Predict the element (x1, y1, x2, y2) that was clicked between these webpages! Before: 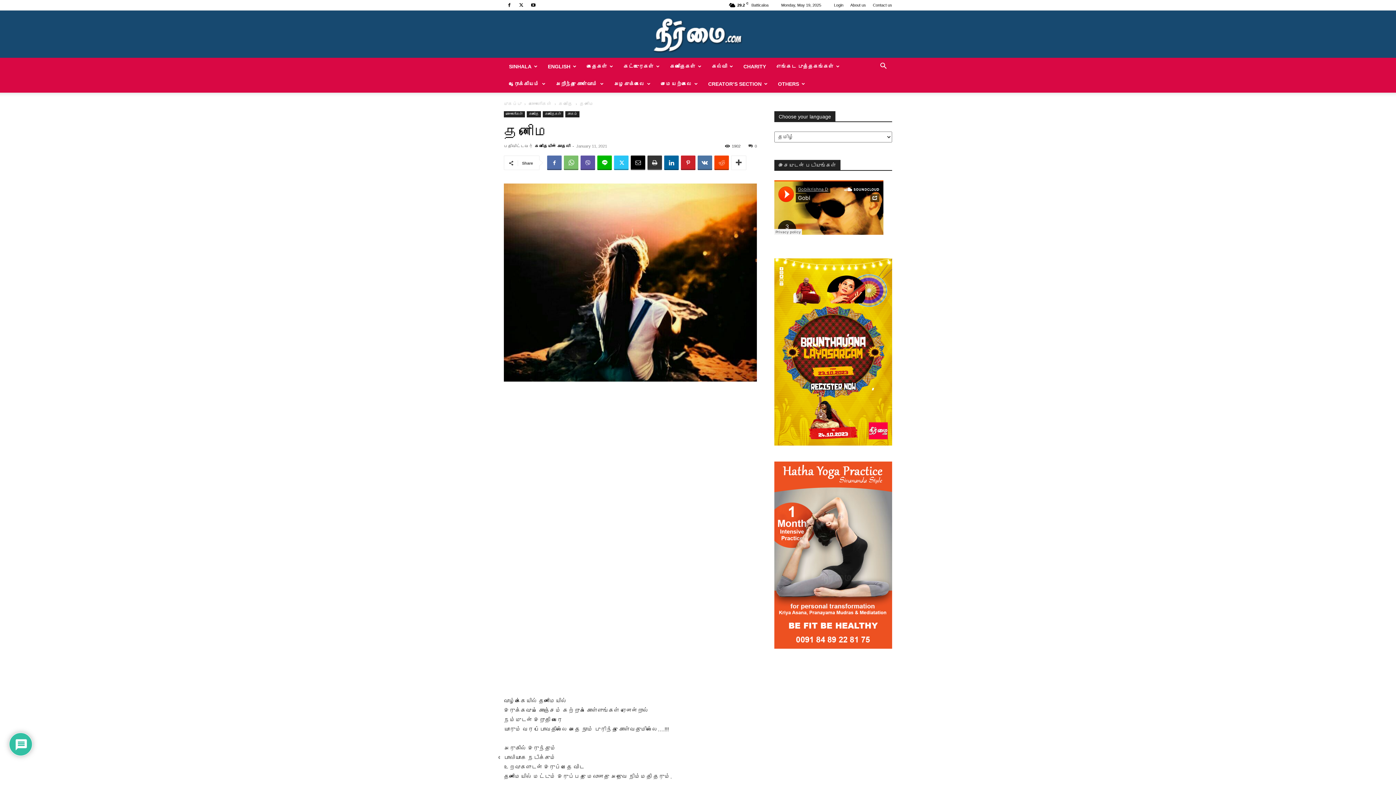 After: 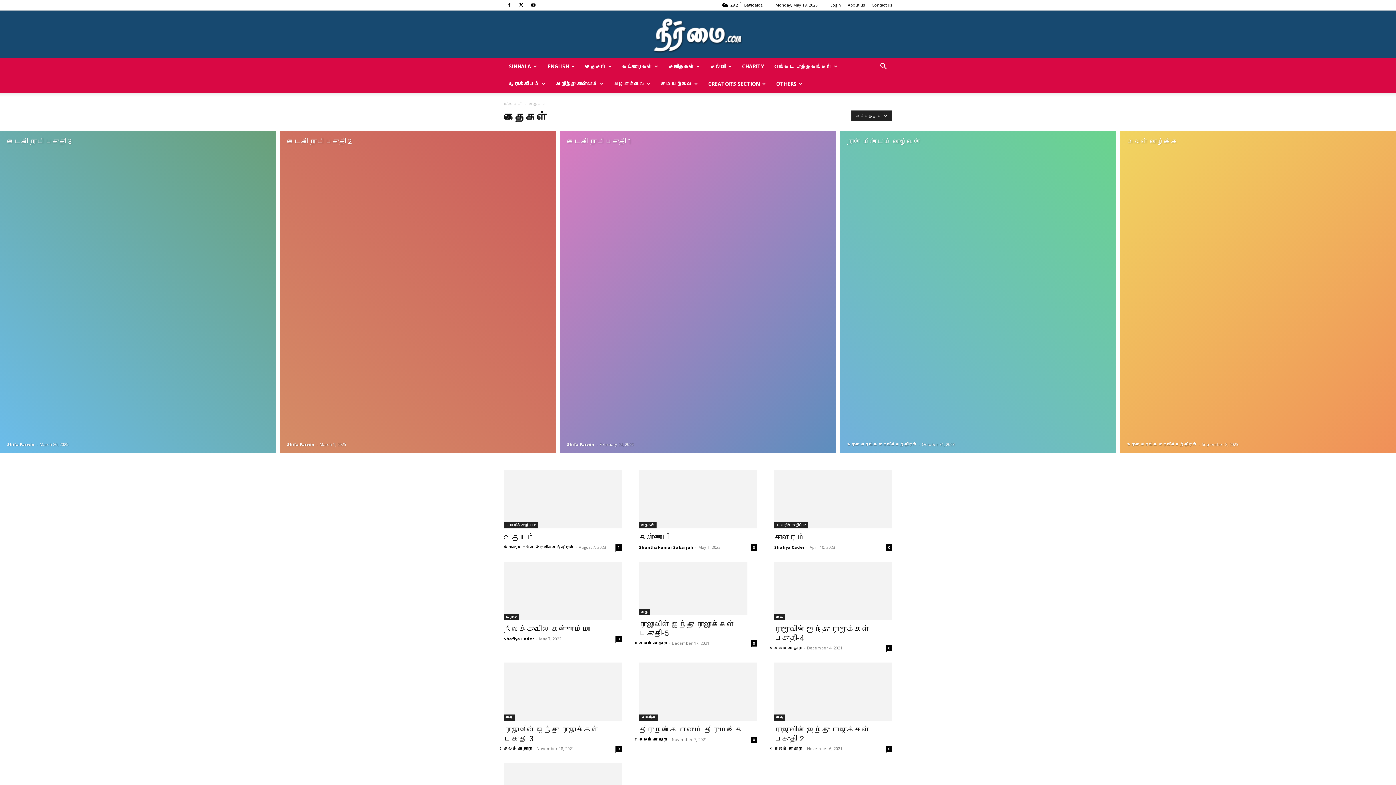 Action: bbox: (581, 57, 618, 75) label: கதைகள்